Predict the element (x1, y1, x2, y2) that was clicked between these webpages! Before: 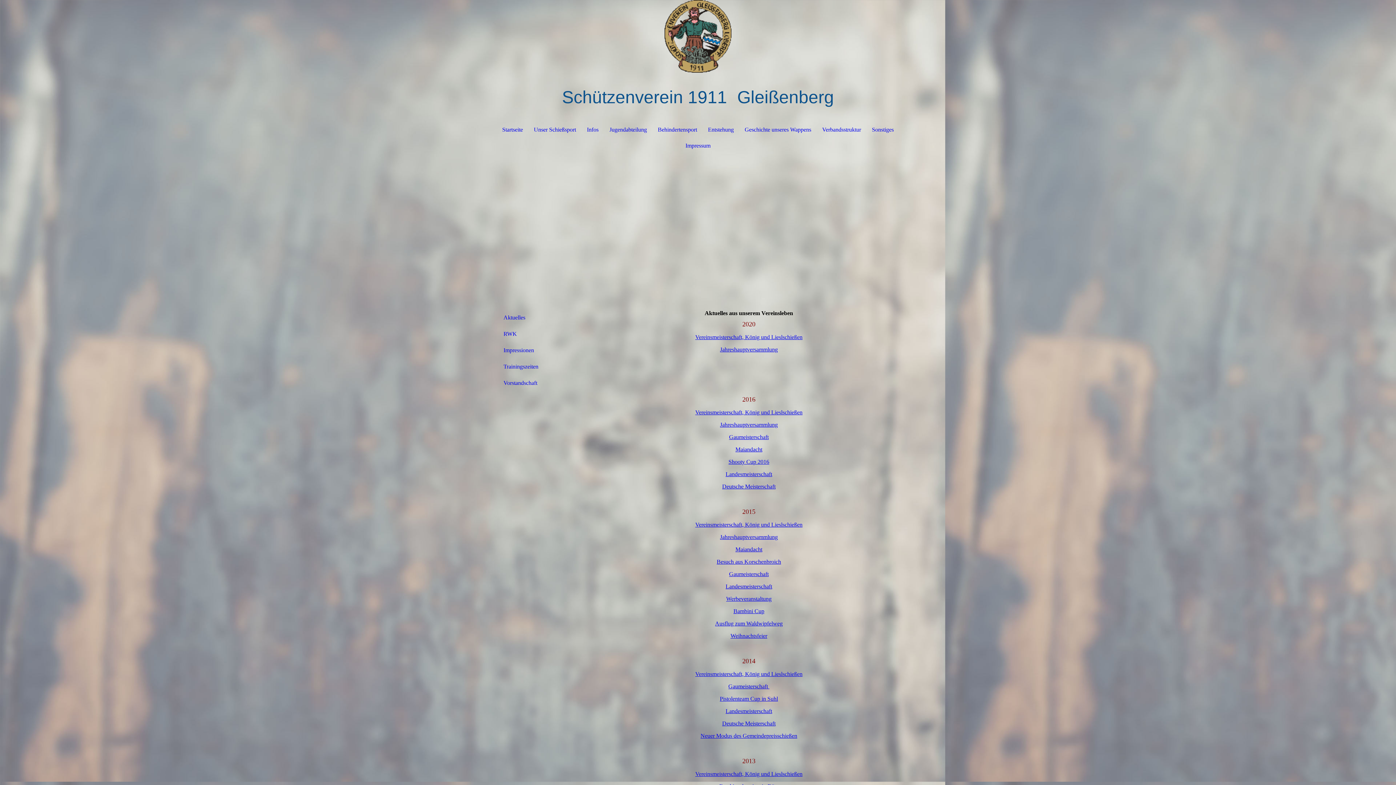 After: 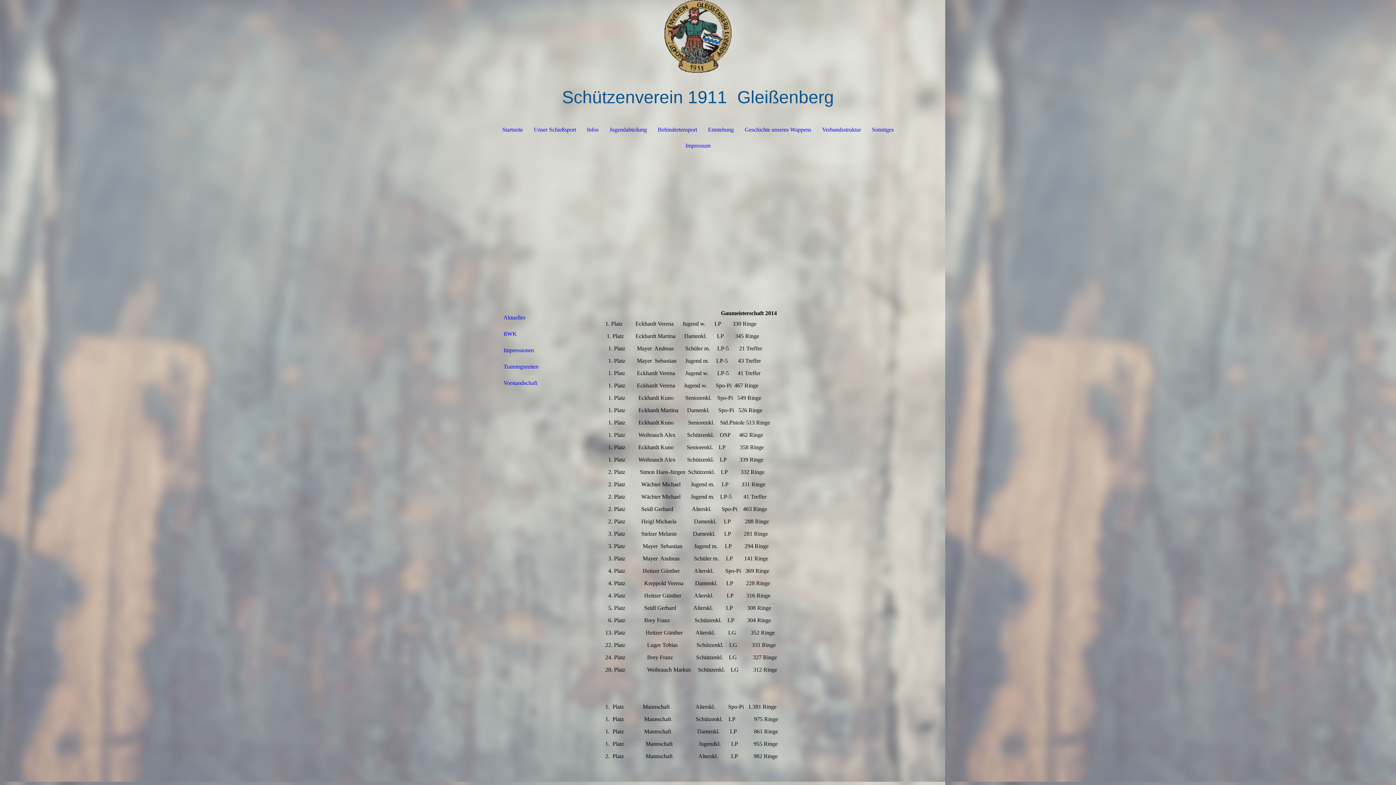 Action: label: Gaumeisterschaft  bbox: (728, 683, 769, 689)